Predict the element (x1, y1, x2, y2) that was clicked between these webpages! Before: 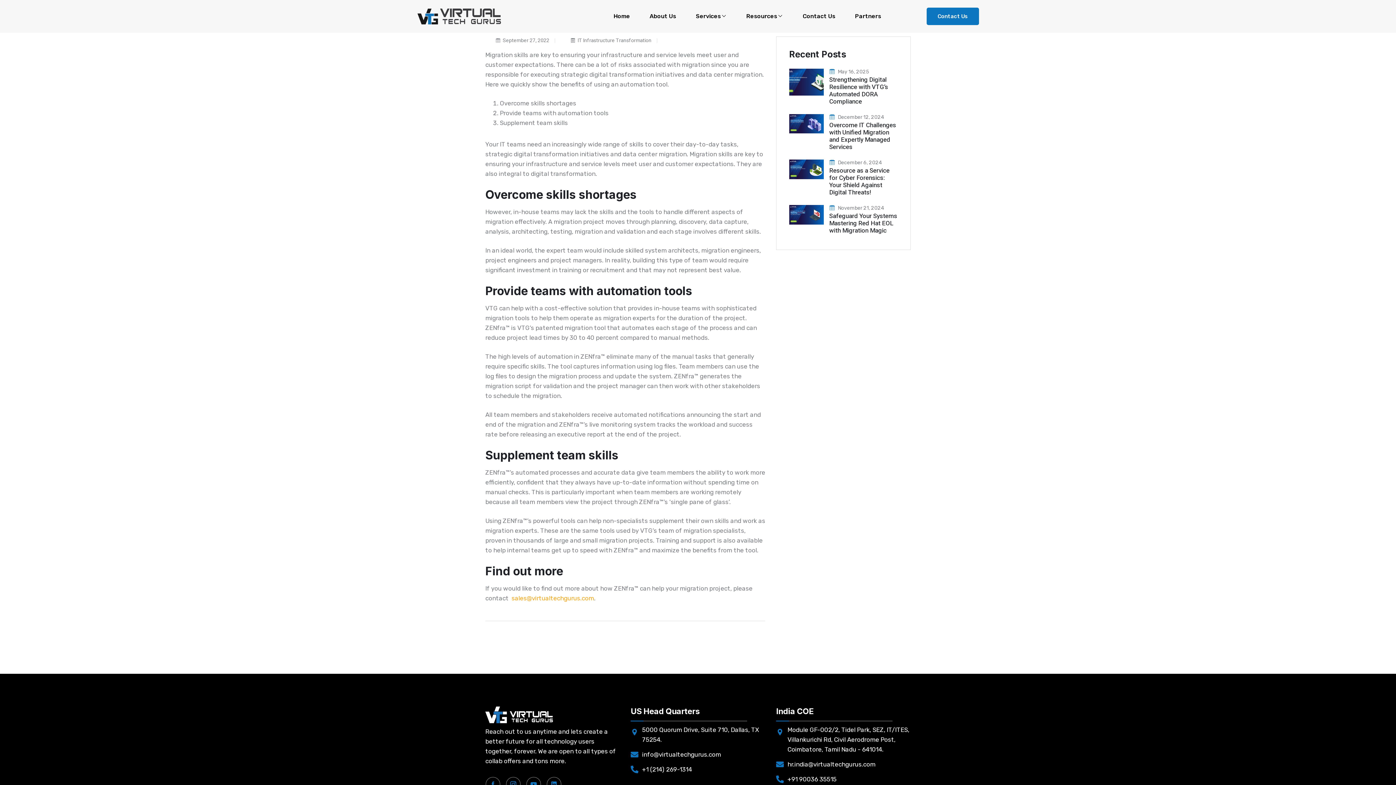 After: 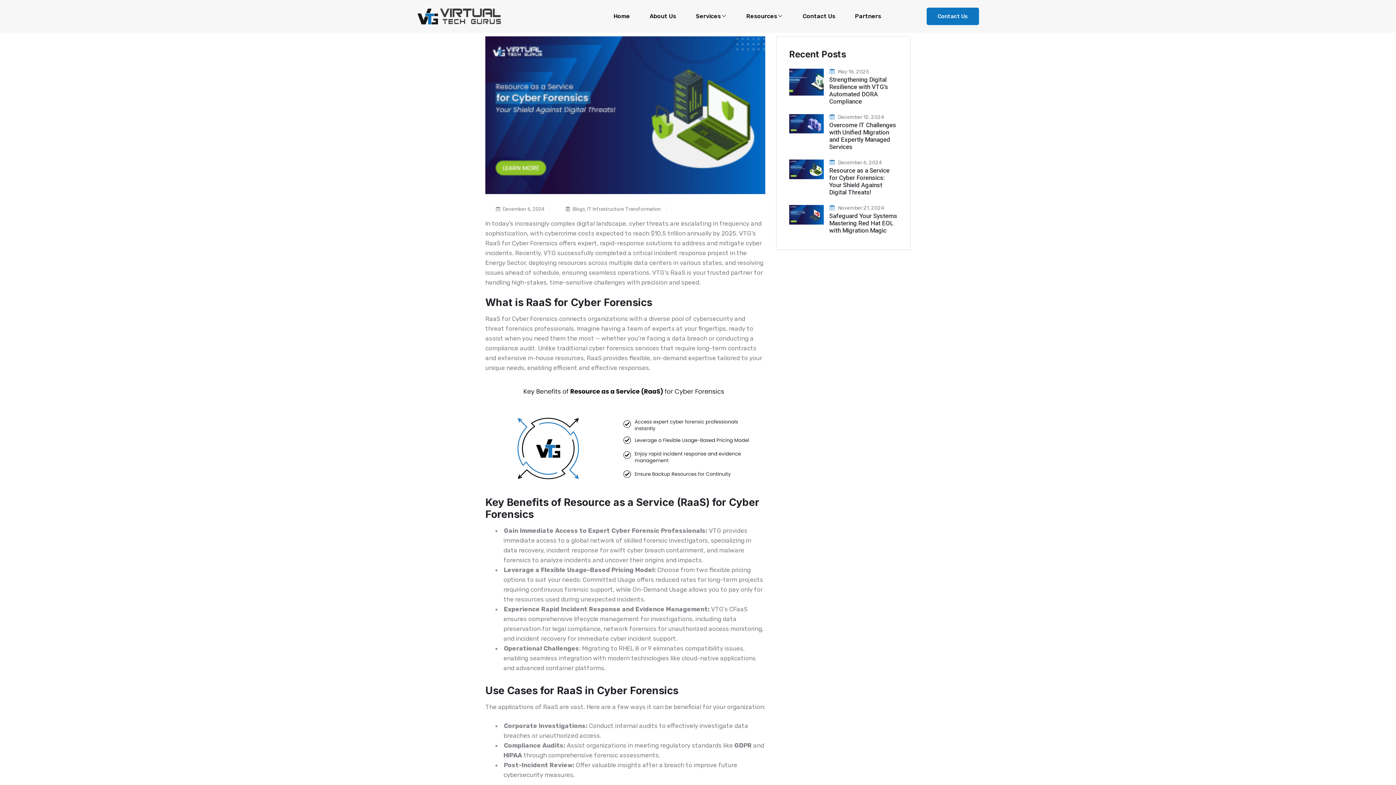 Action: bbox: (829, 166, 889, 197) label: Resource as a Service for Cyber Forensics: Your Shield Against Digital Threats!